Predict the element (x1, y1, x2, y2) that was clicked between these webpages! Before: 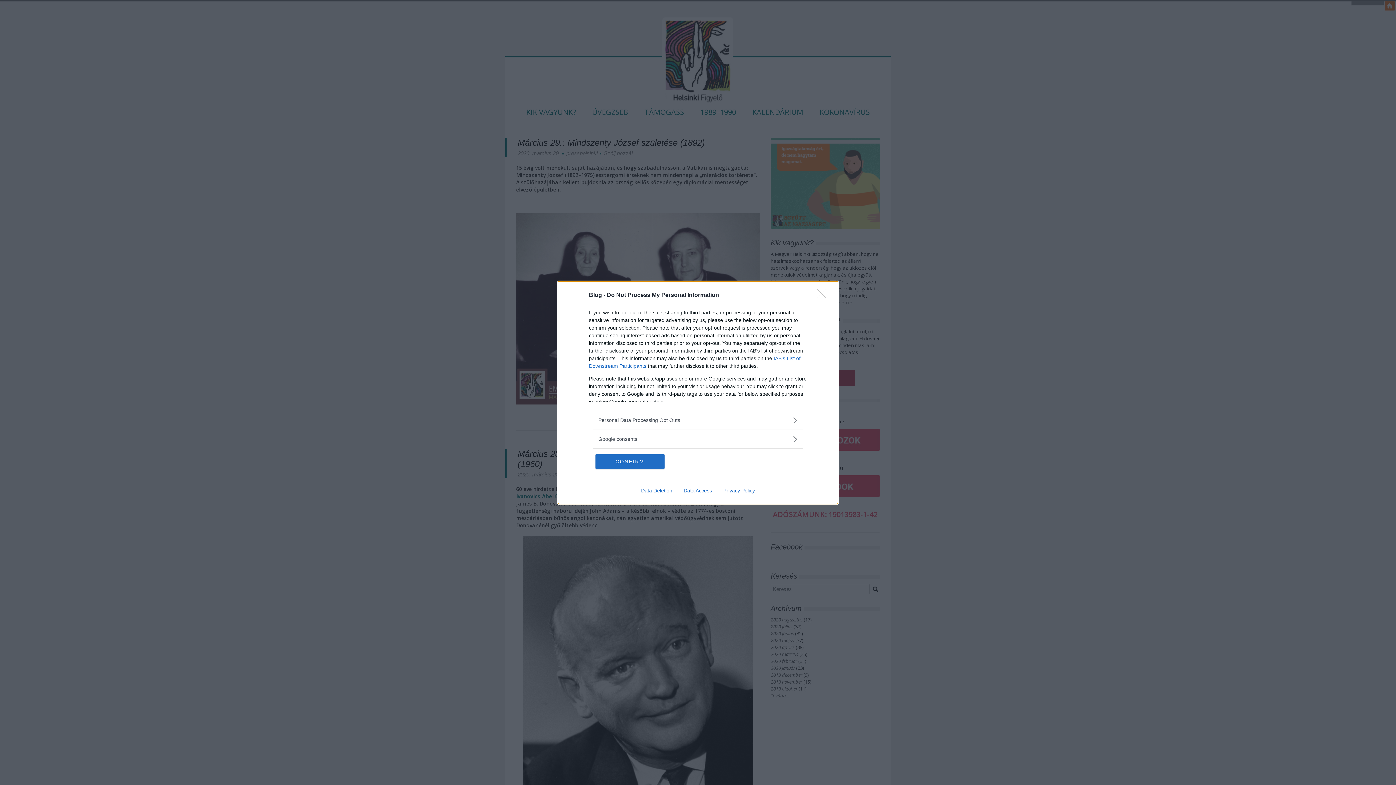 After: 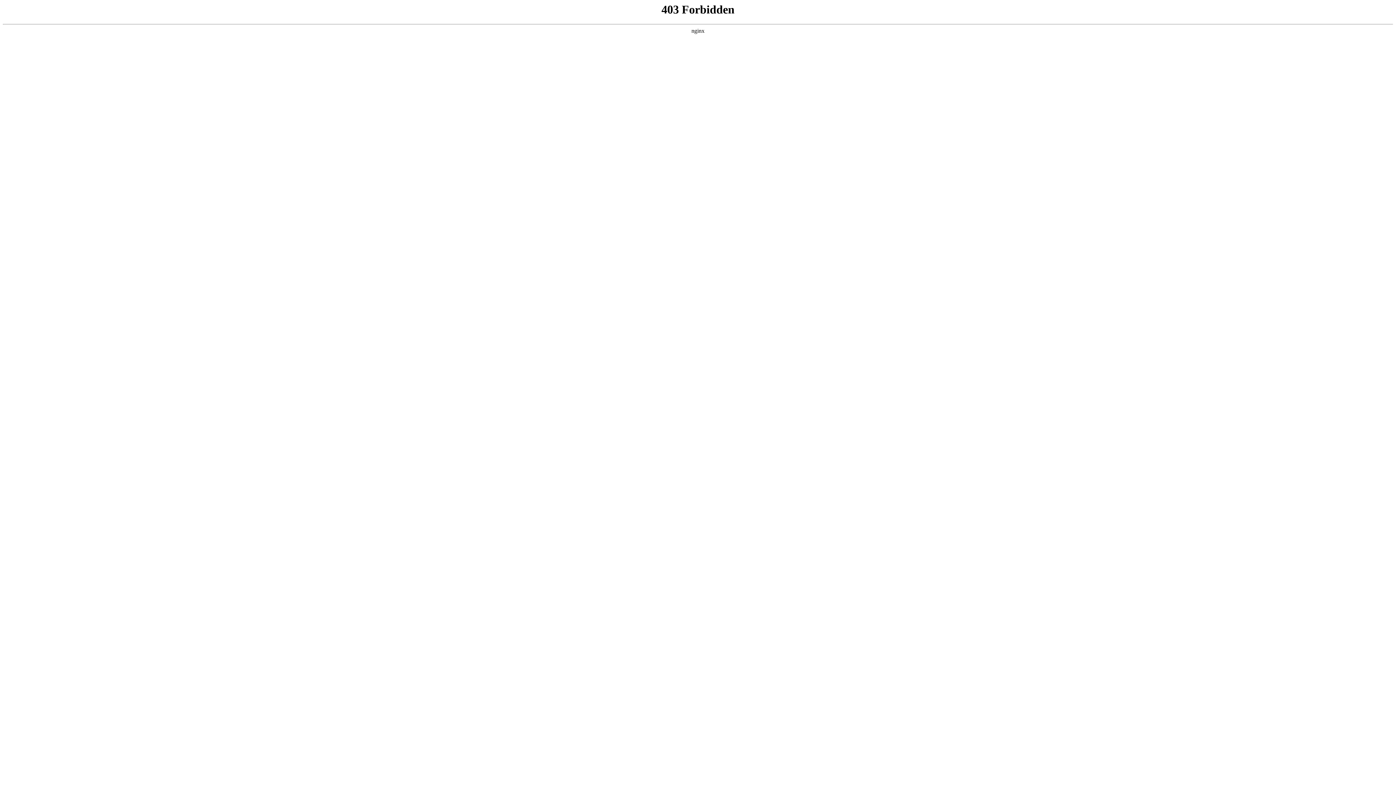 Action: bbox: (678, 487, 717, 493) label: Data Access